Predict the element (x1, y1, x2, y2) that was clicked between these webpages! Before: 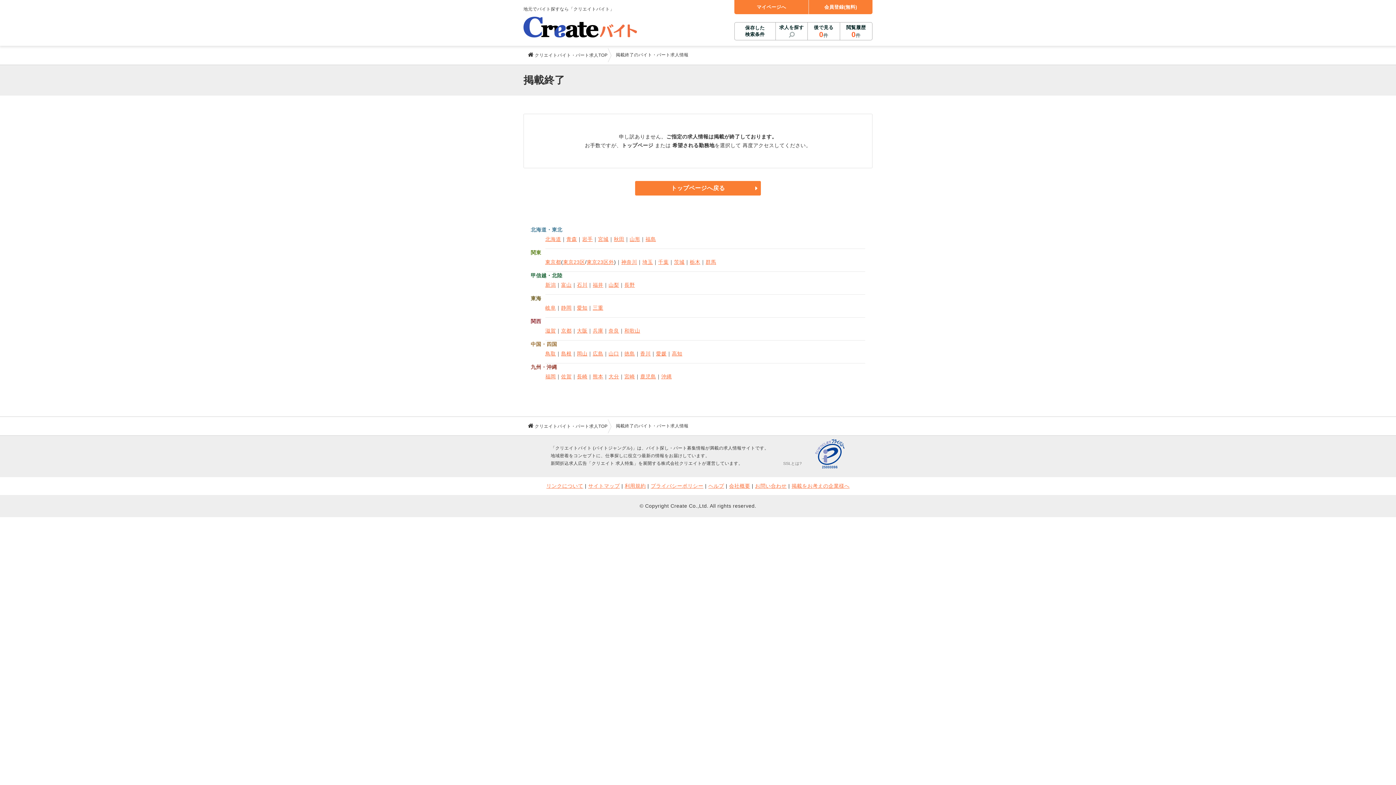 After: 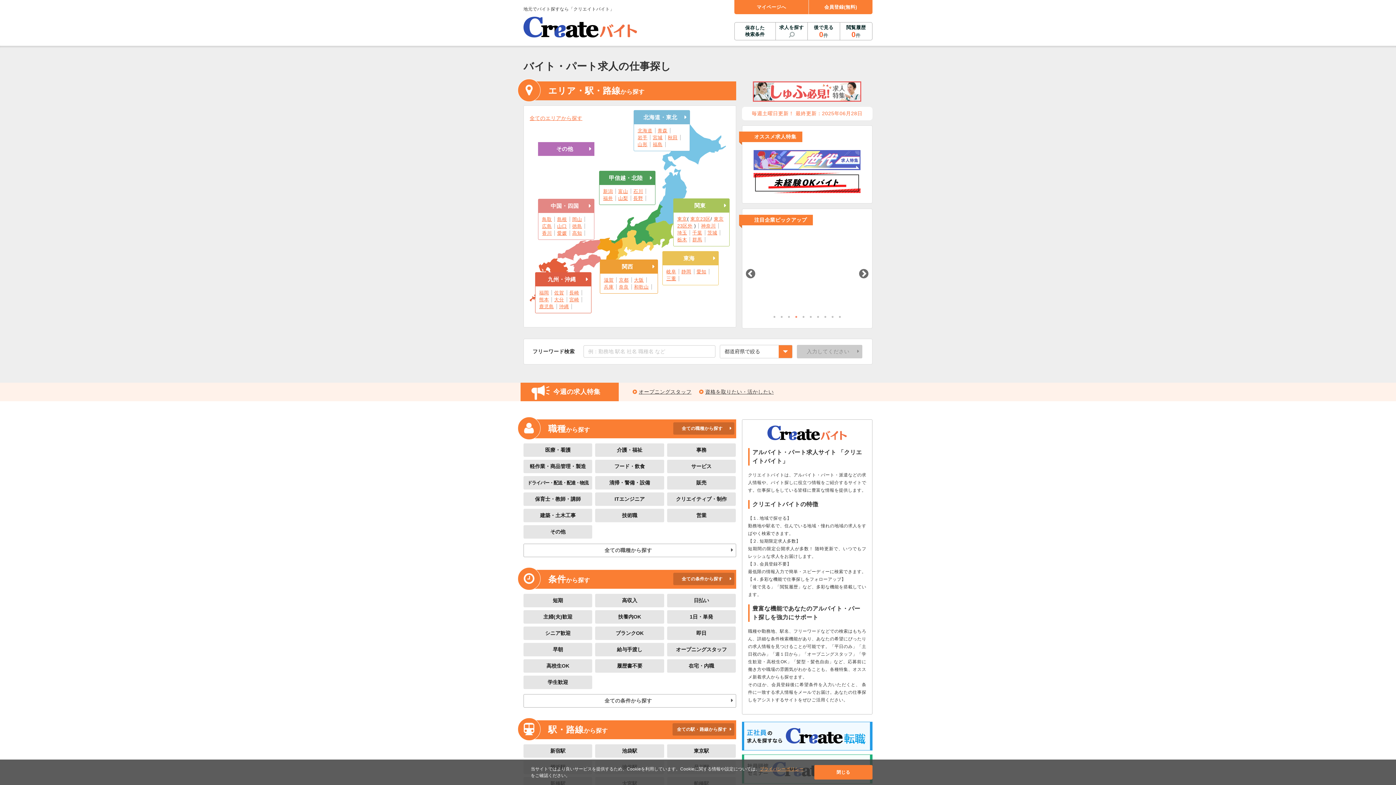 Action: label: トップページへ戻る bbox: (635, 180, 761, 195)